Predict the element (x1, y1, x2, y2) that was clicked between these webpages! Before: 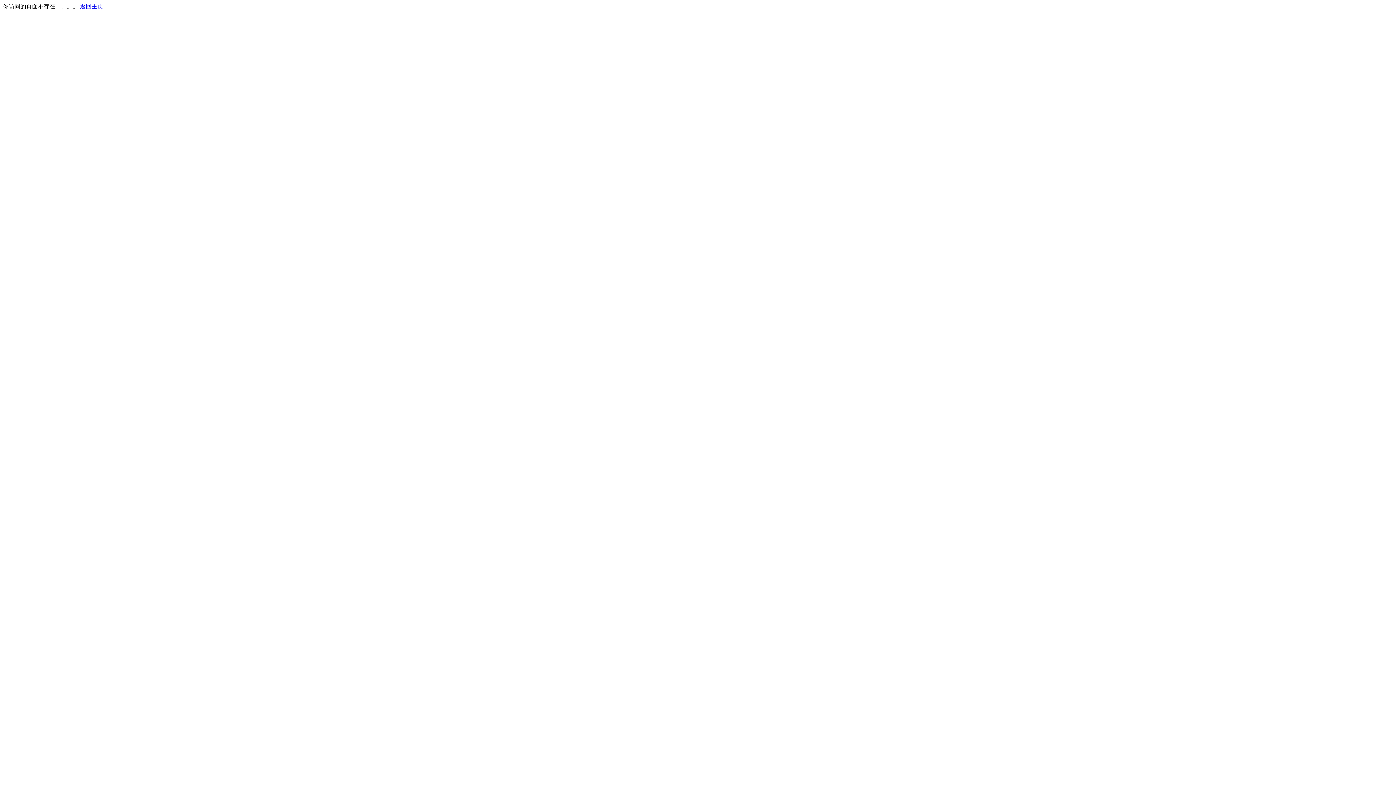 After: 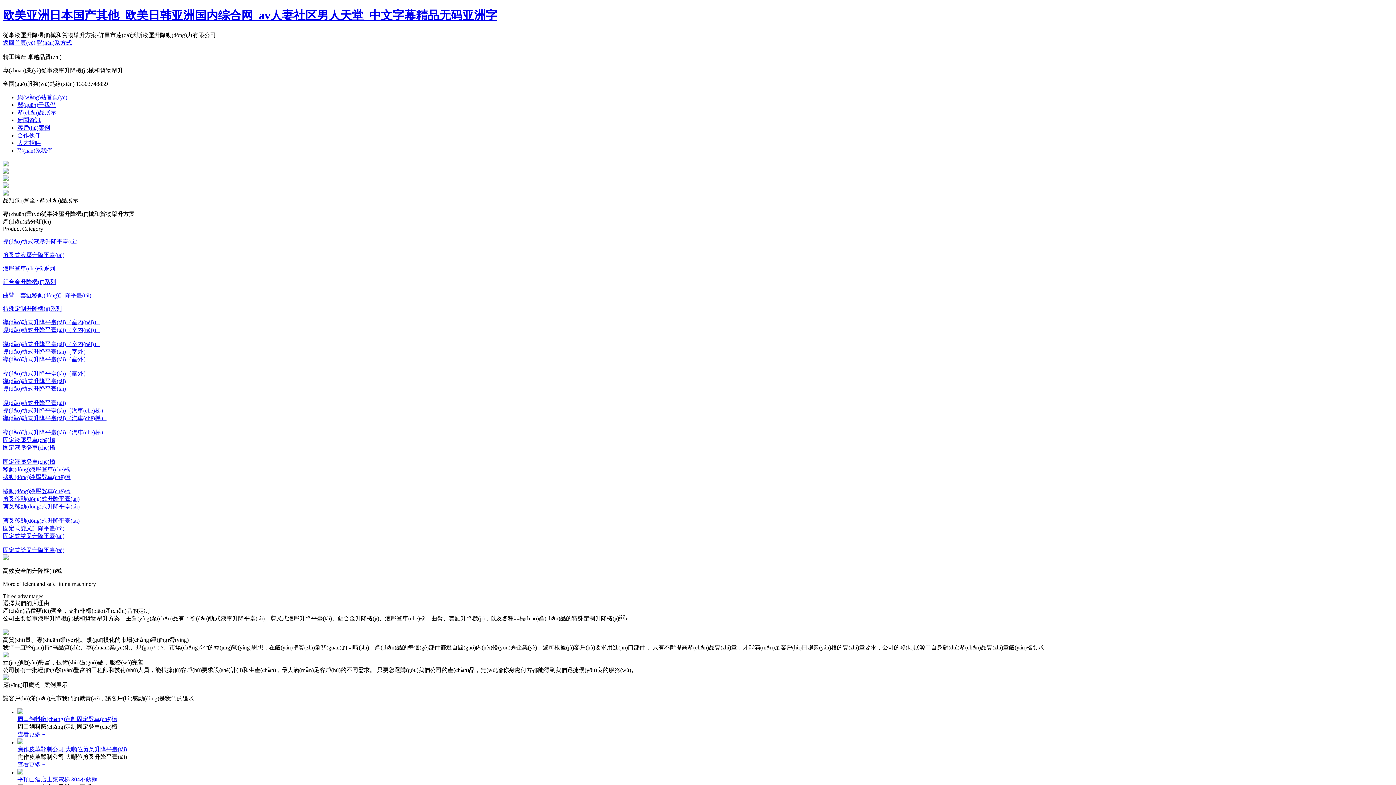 Action: bbox: (80, 3, 103, 9) label: 返回主页